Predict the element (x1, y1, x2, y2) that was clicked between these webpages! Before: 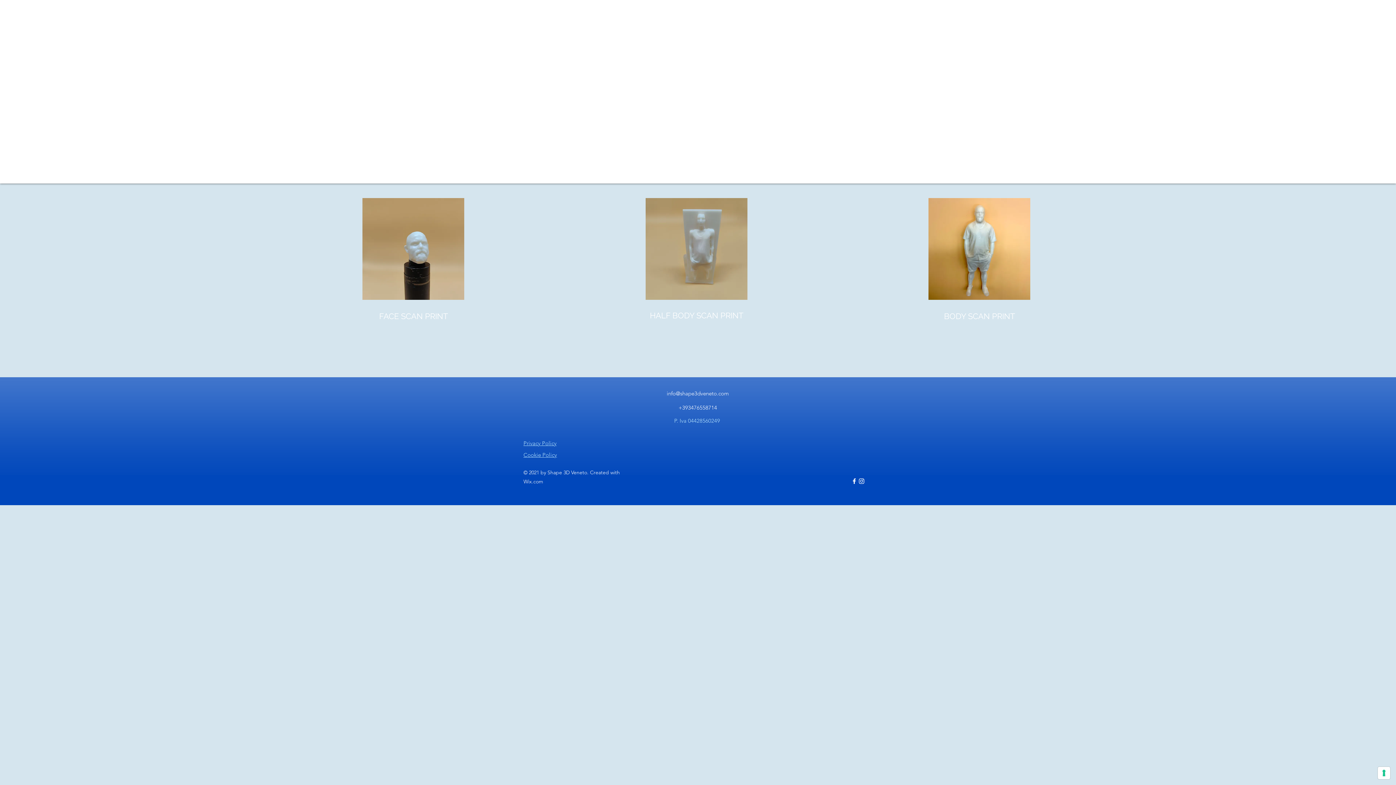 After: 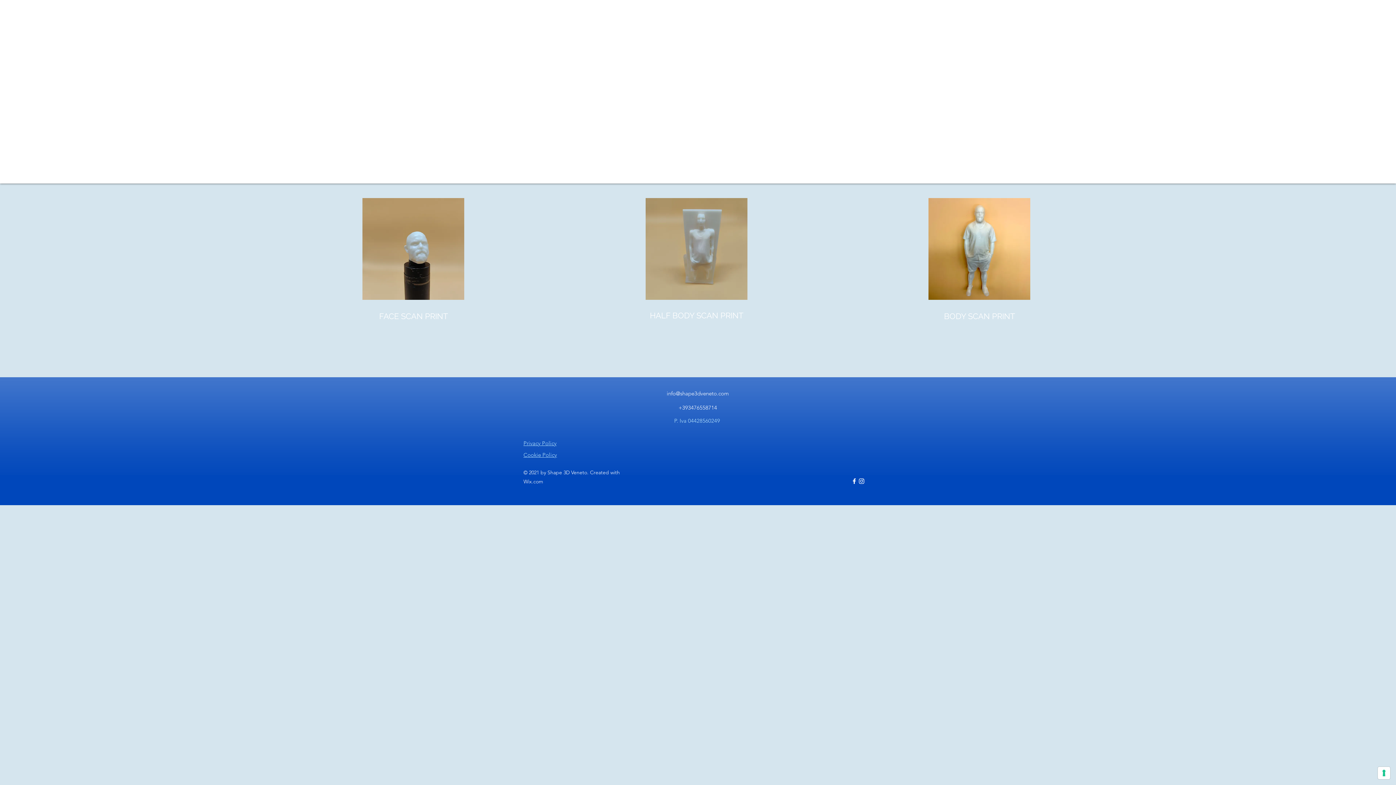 Action: bbox: (666, 390, 729, 397) label: info@shape3dveneto.com